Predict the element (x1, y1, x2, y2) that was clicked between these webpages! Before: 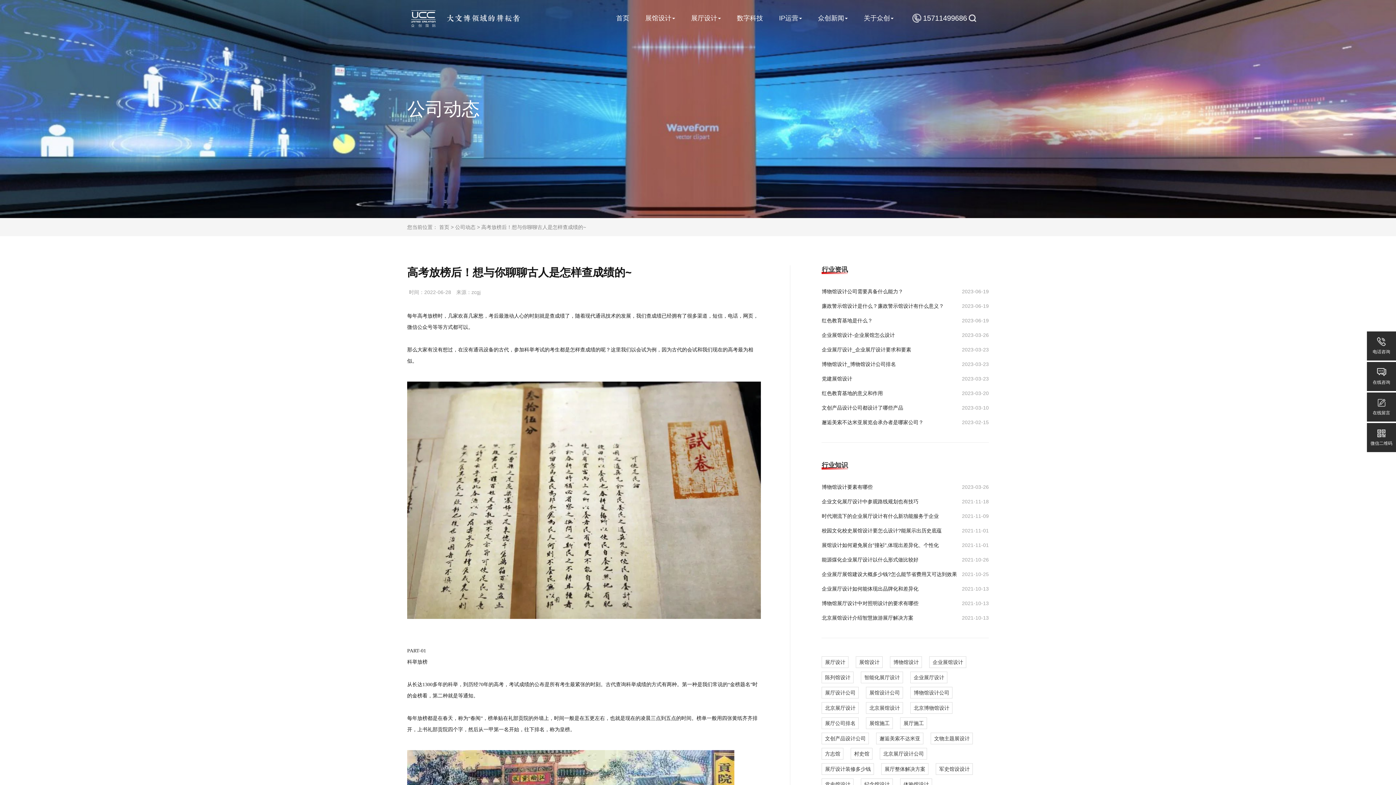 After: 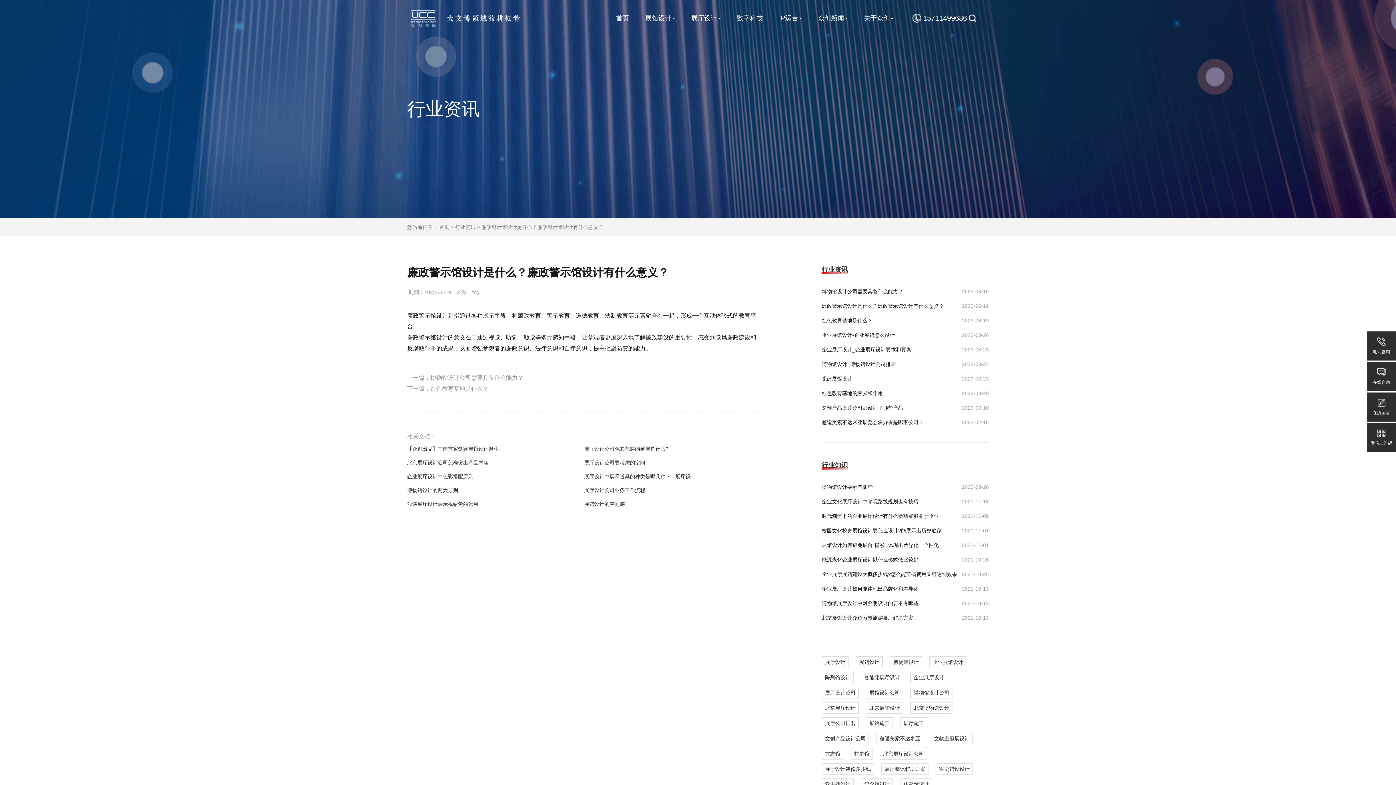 Action: bbox: (821, 298, 959, 313) label: 廉政警示馆设计是什么？廉政警示馆设计有什么意义？